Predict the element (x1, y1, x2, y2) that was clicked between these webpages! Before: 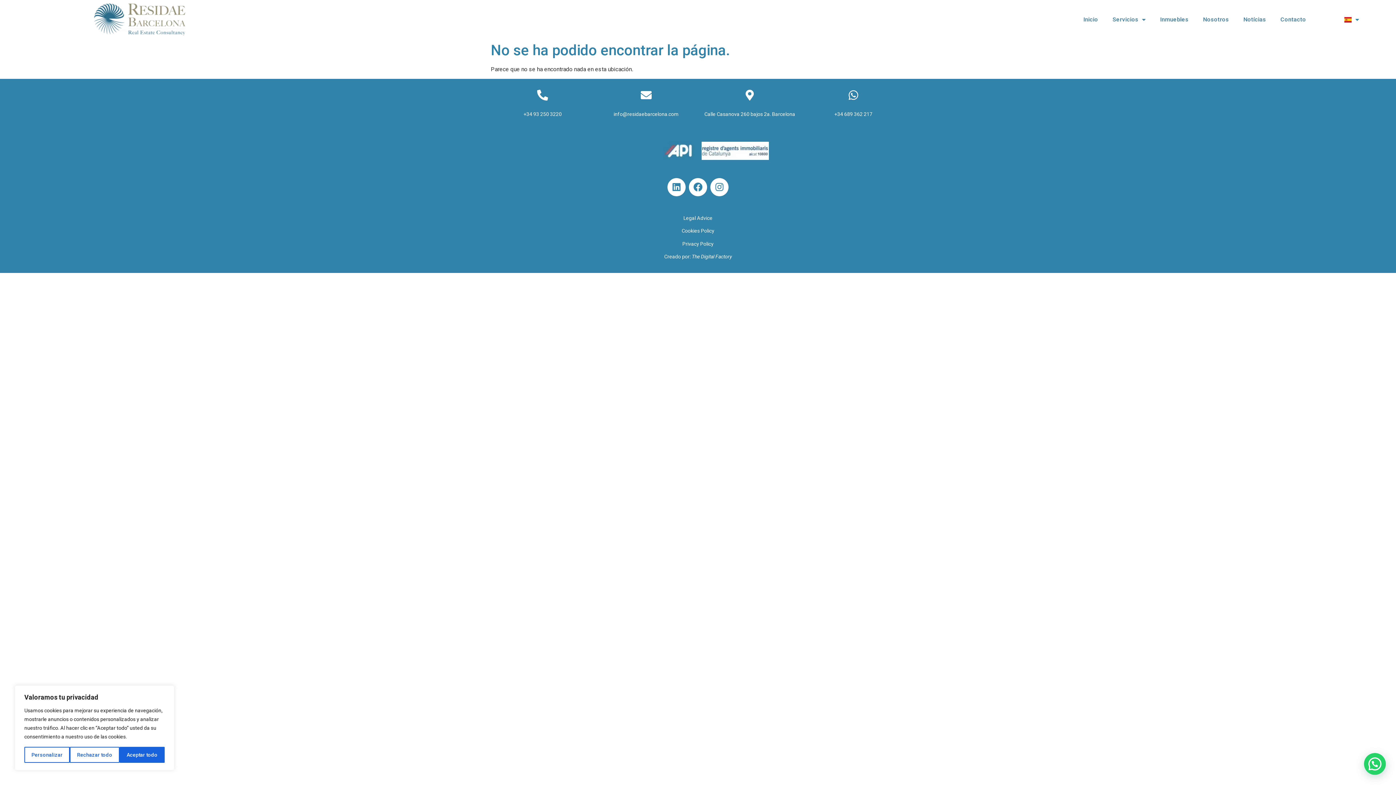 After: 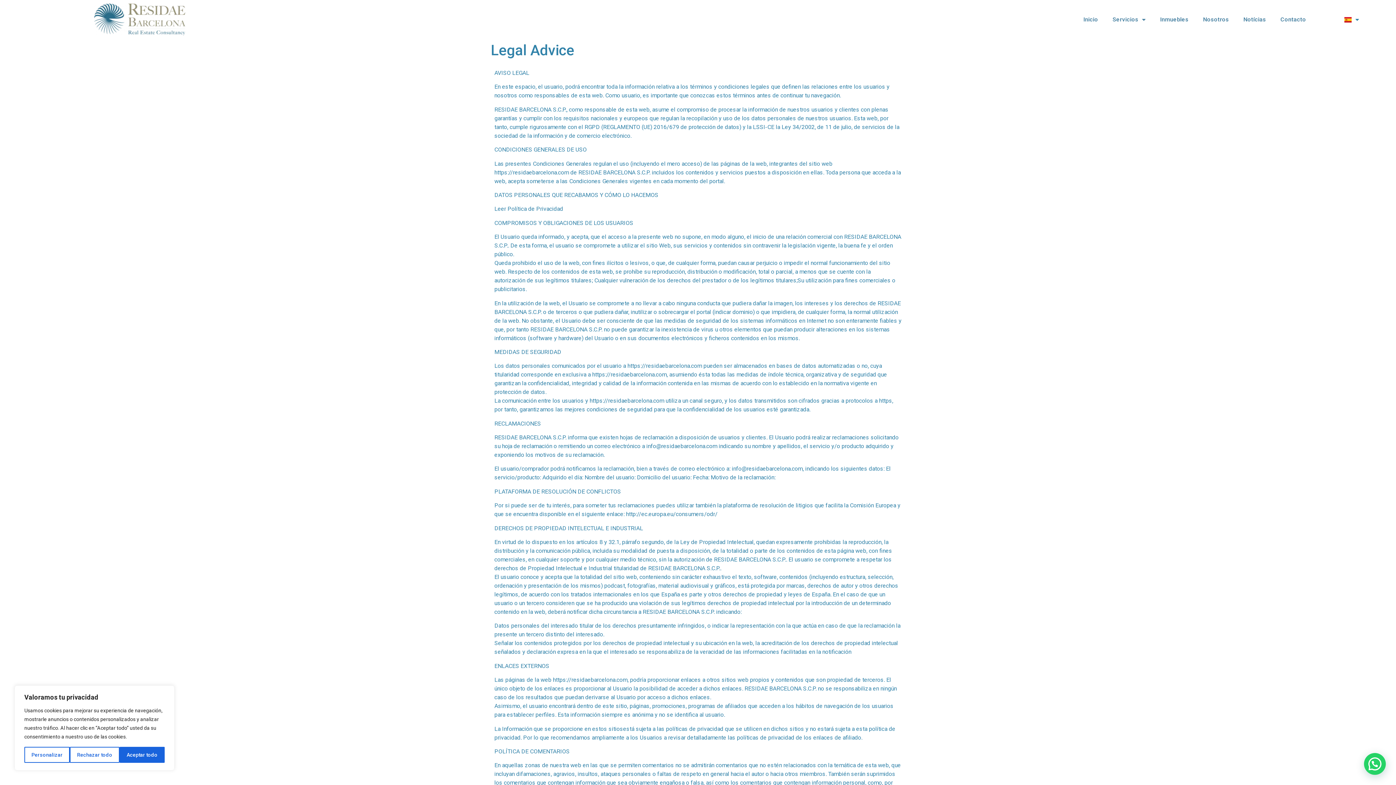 Action: bbox: (683, 215, 712, 221) label: Legal Advice